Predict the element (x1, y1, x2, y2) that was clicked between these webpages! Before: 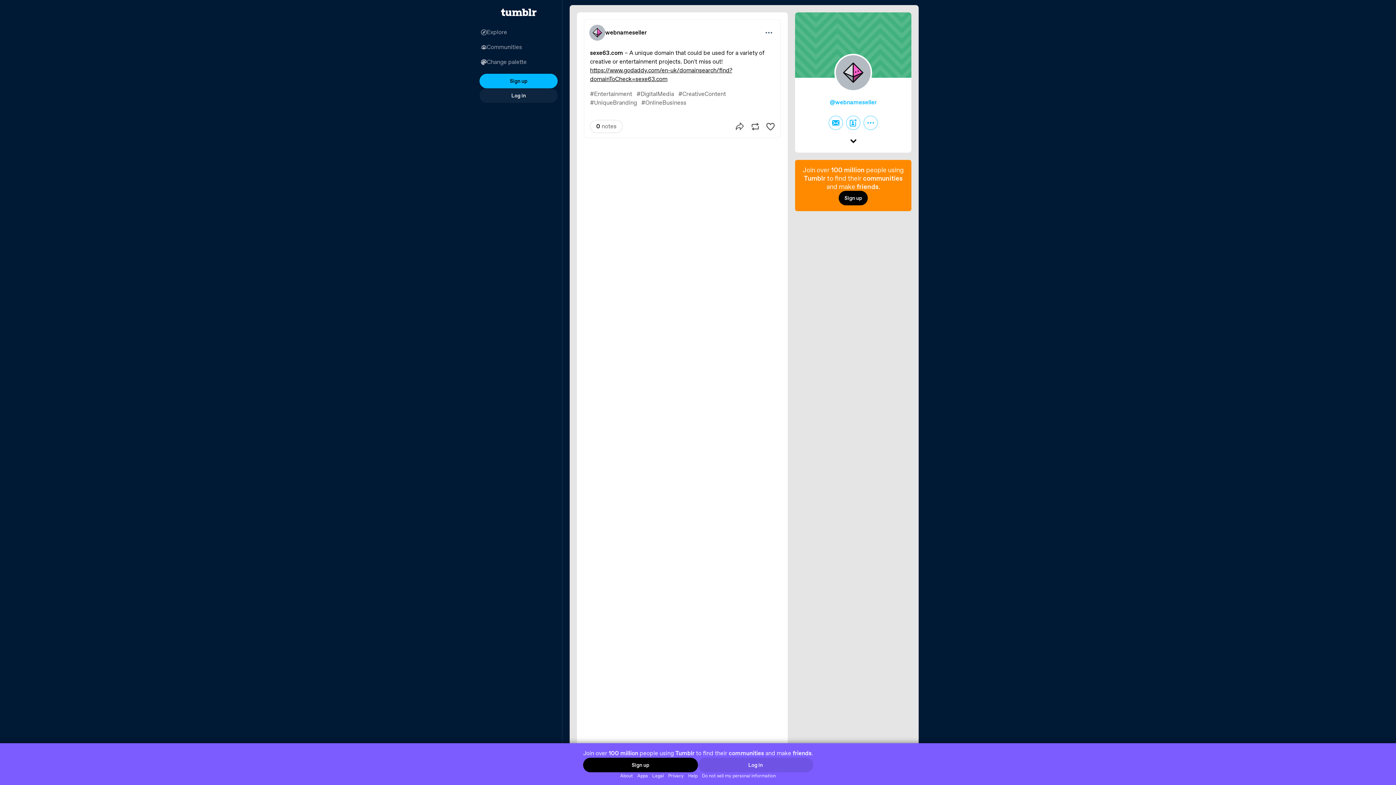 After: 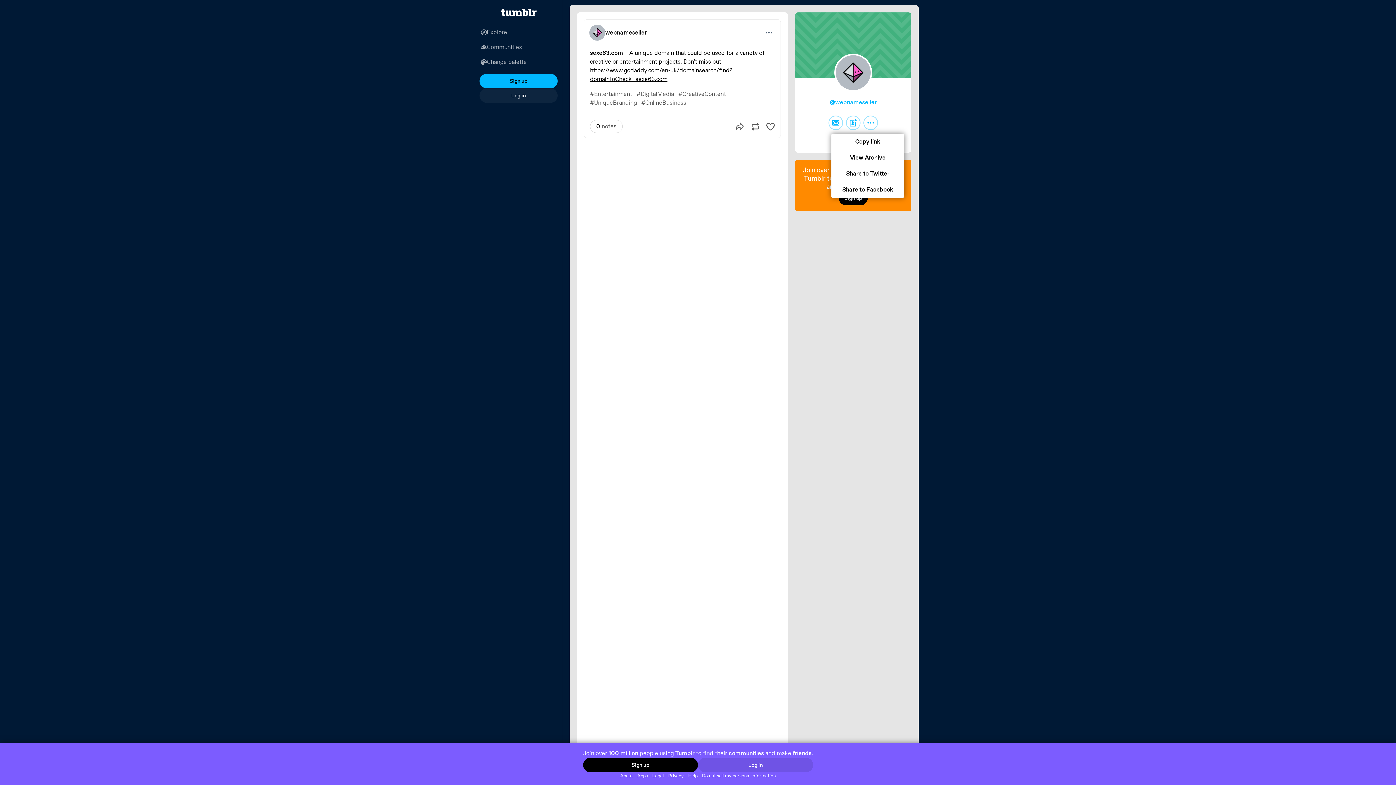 Action: bbox: (863, 115, 878, 130) label: More options